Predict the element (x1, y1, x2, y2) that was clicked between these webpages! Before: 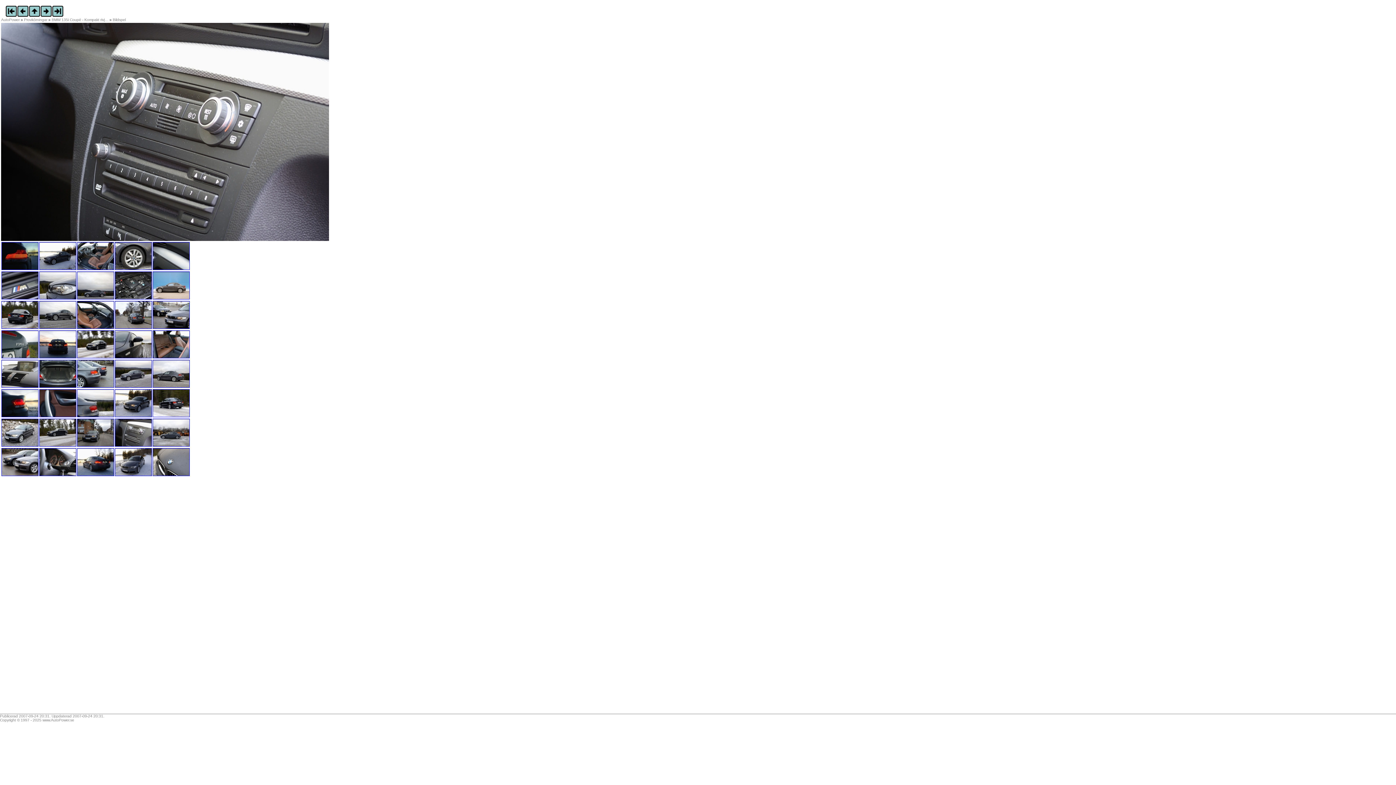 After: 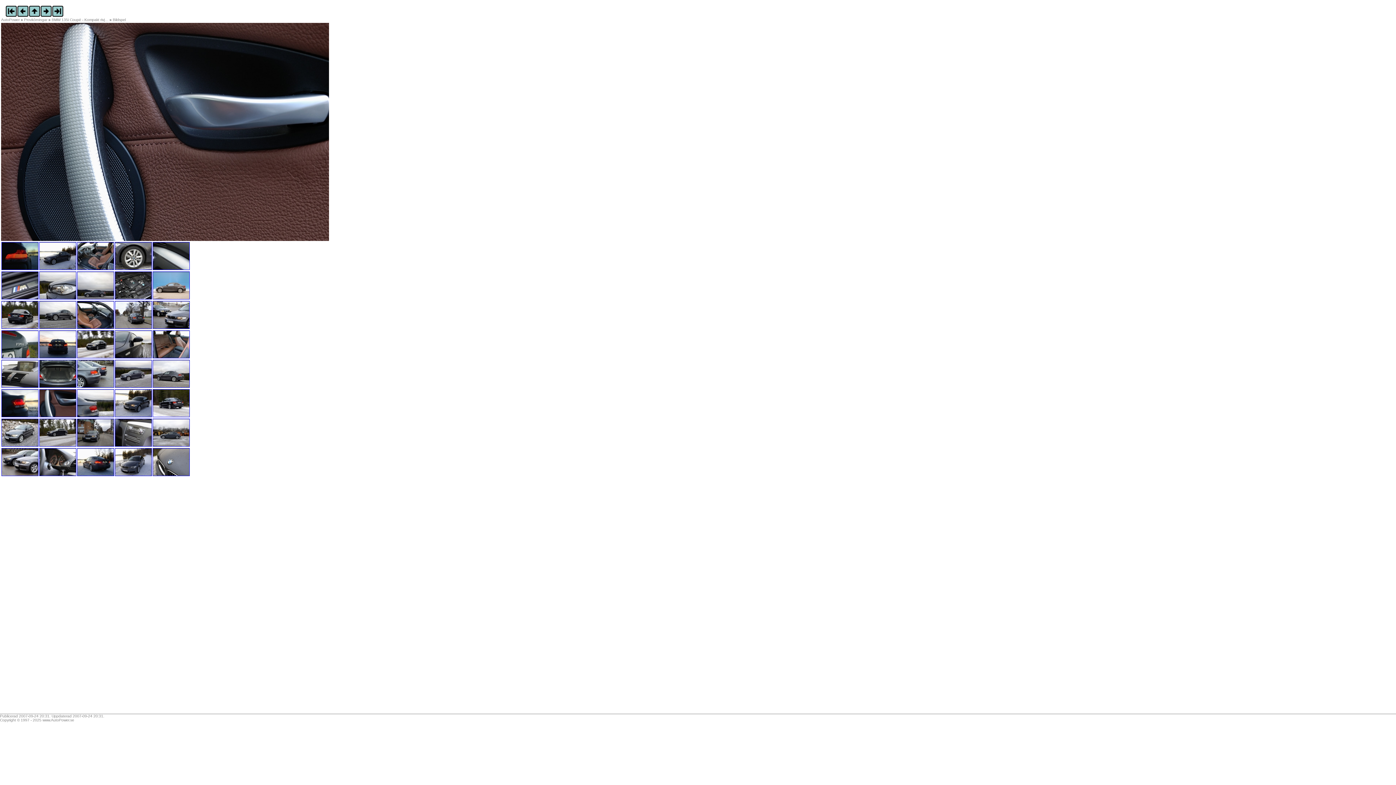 Action: bbox: (39, 414, 76, 418)